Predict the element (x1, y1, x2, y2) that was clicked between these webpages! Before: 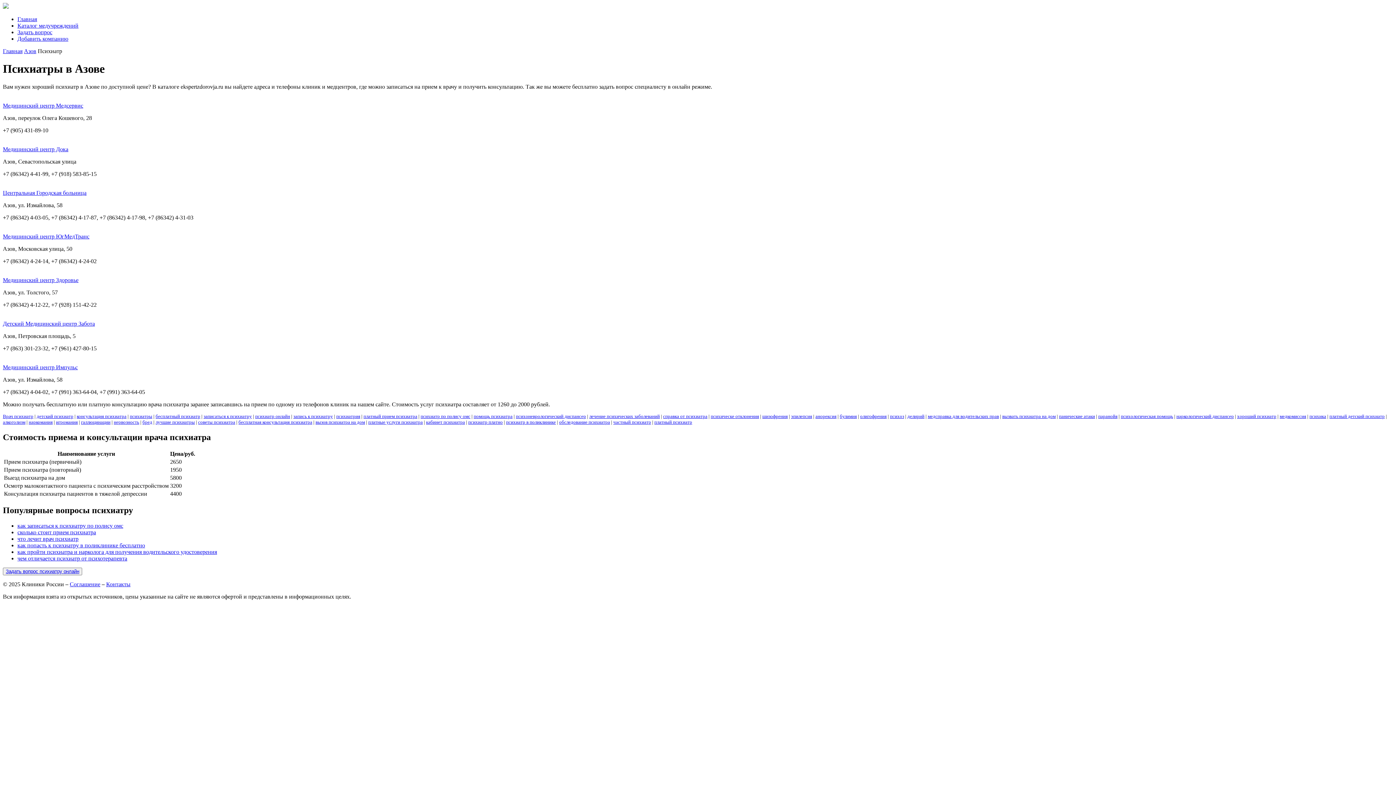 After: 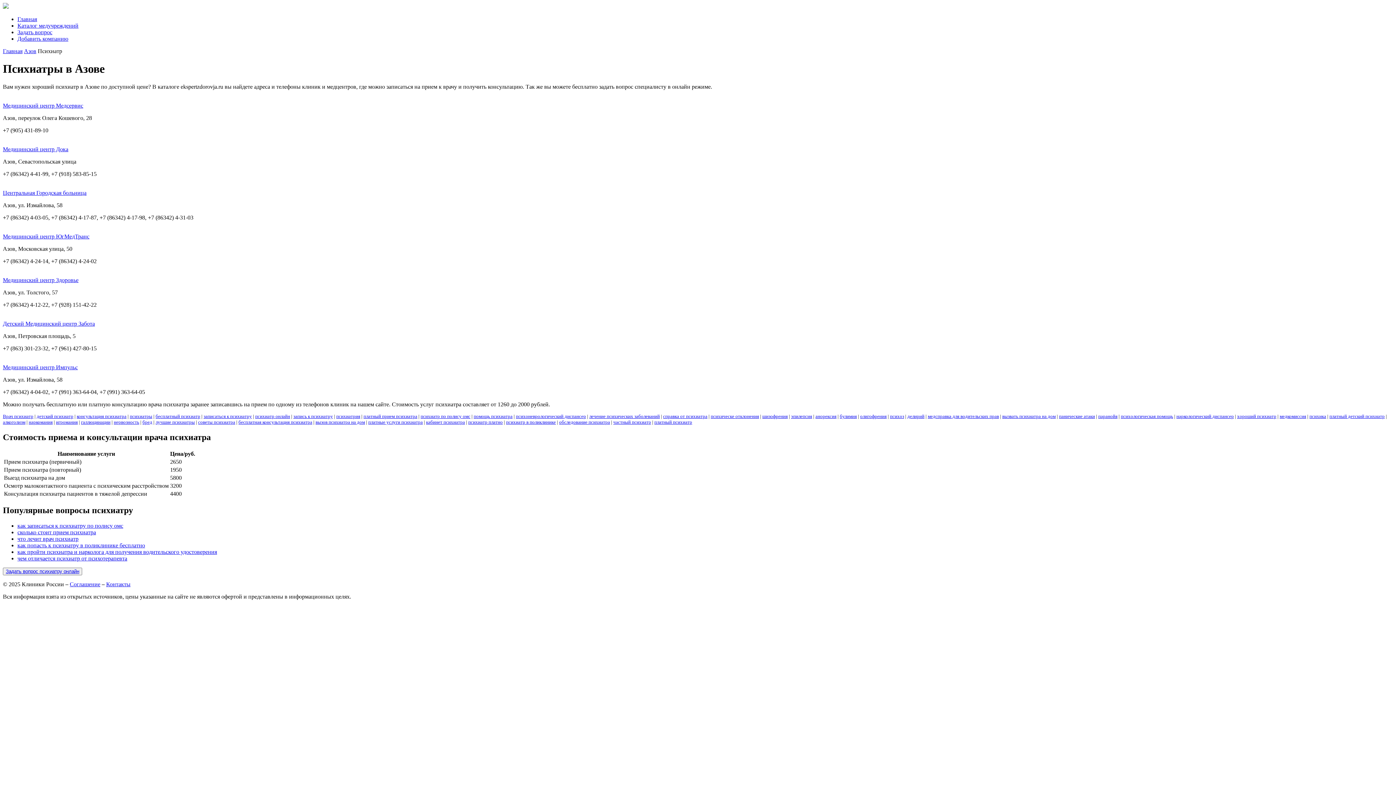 Action: label: психическе отклонения bbox: (710, 413, 759, 419)